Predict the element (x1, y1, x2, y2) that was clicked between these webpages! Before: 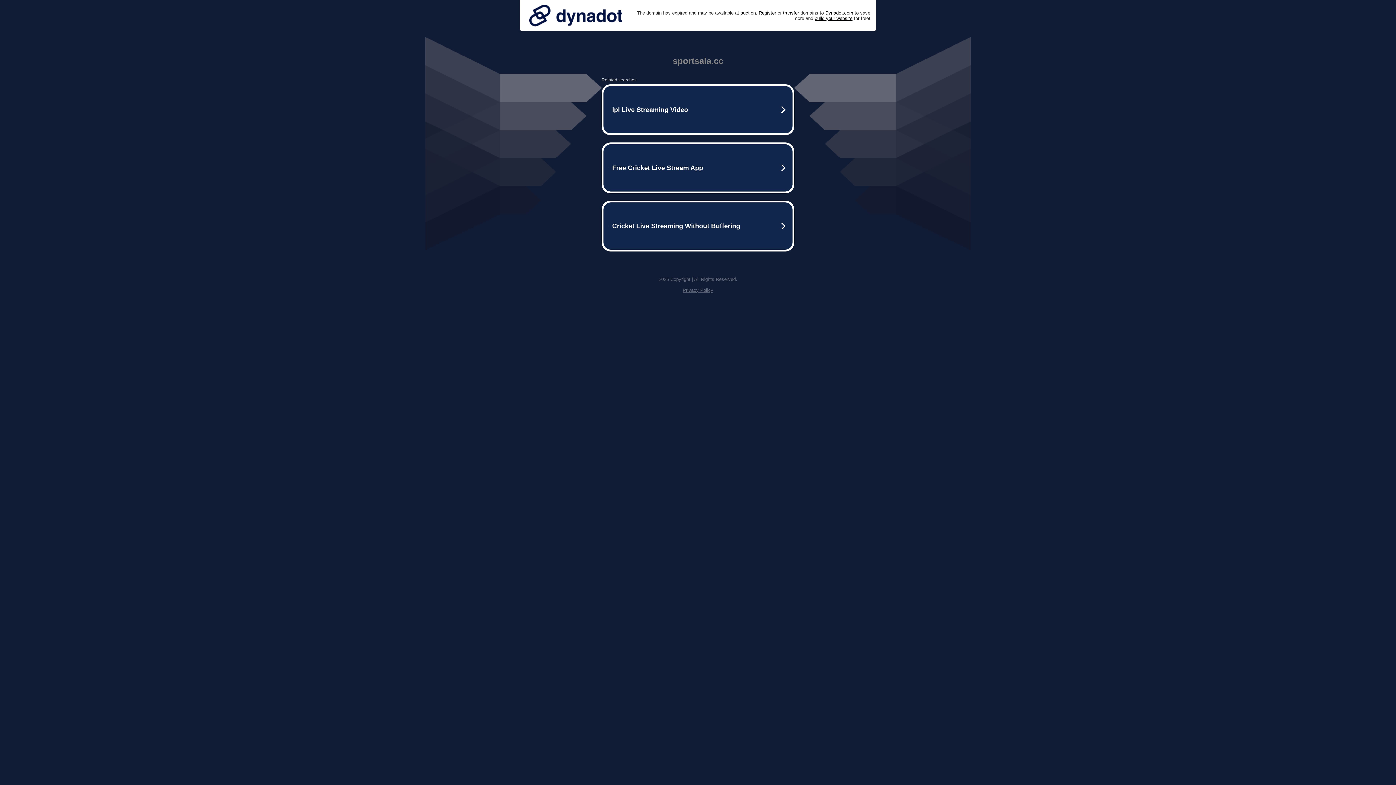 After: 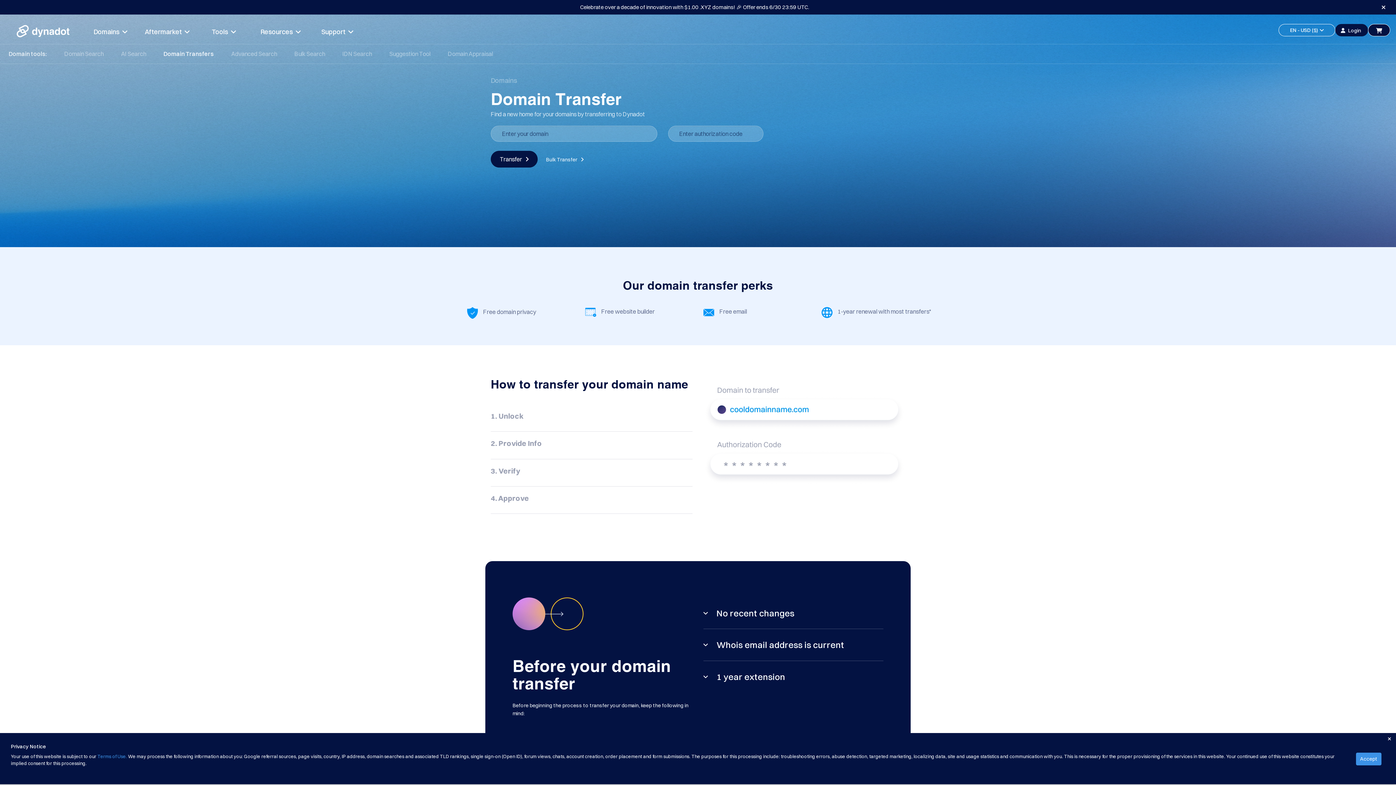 Action: label: transfer bbox: (783, 10, 799, 15)